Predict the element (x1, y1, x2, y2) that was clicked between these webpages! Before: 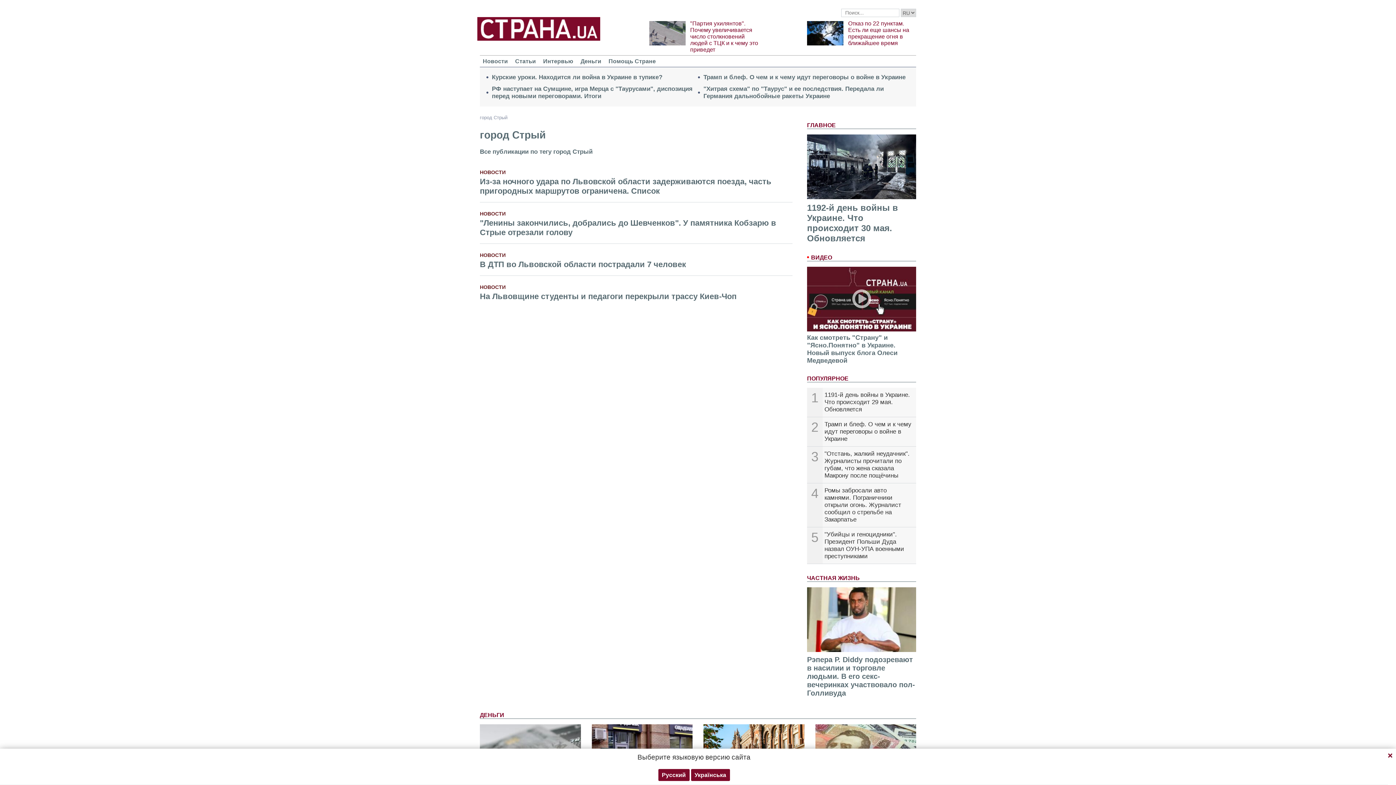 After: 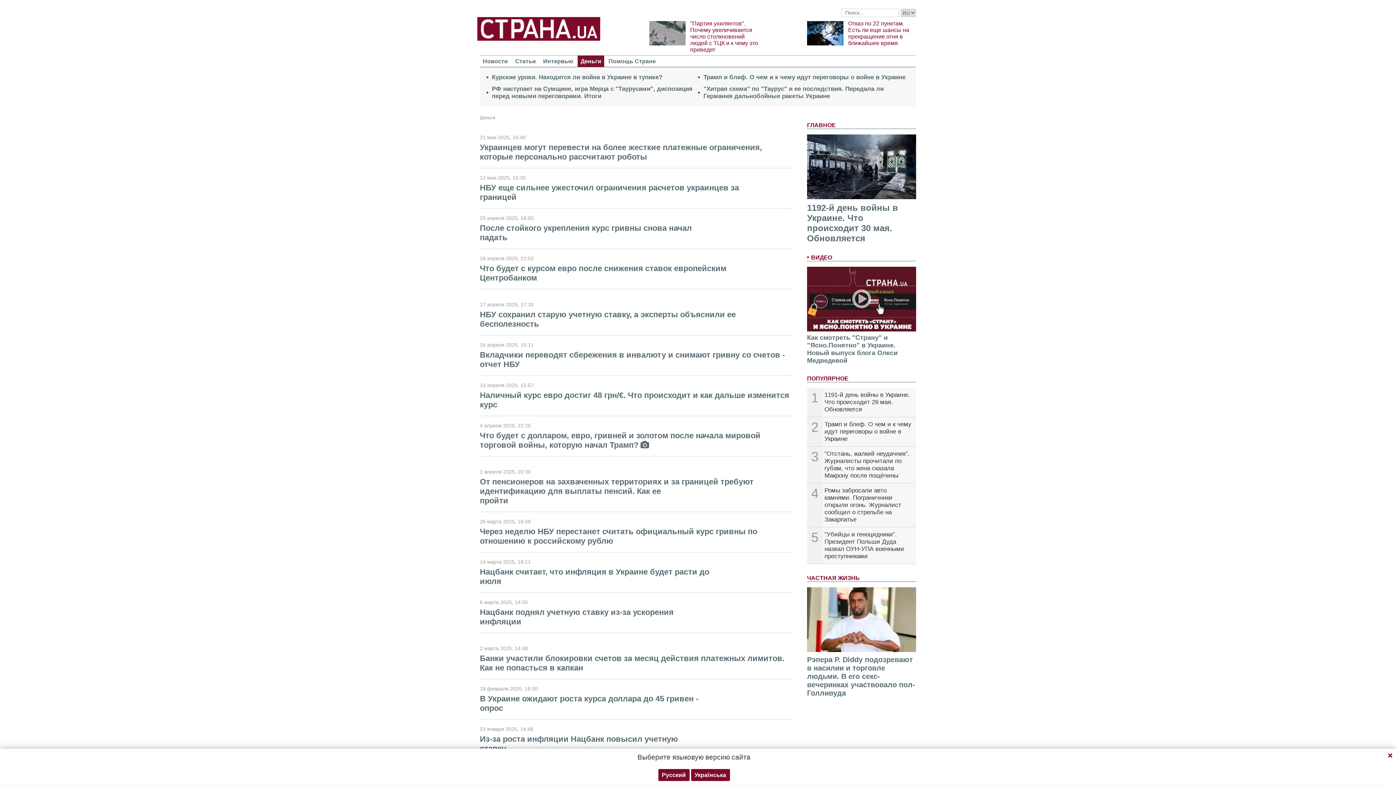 Action: label: ДЕНЬГИ bbox: (480, 712, 504, 718)